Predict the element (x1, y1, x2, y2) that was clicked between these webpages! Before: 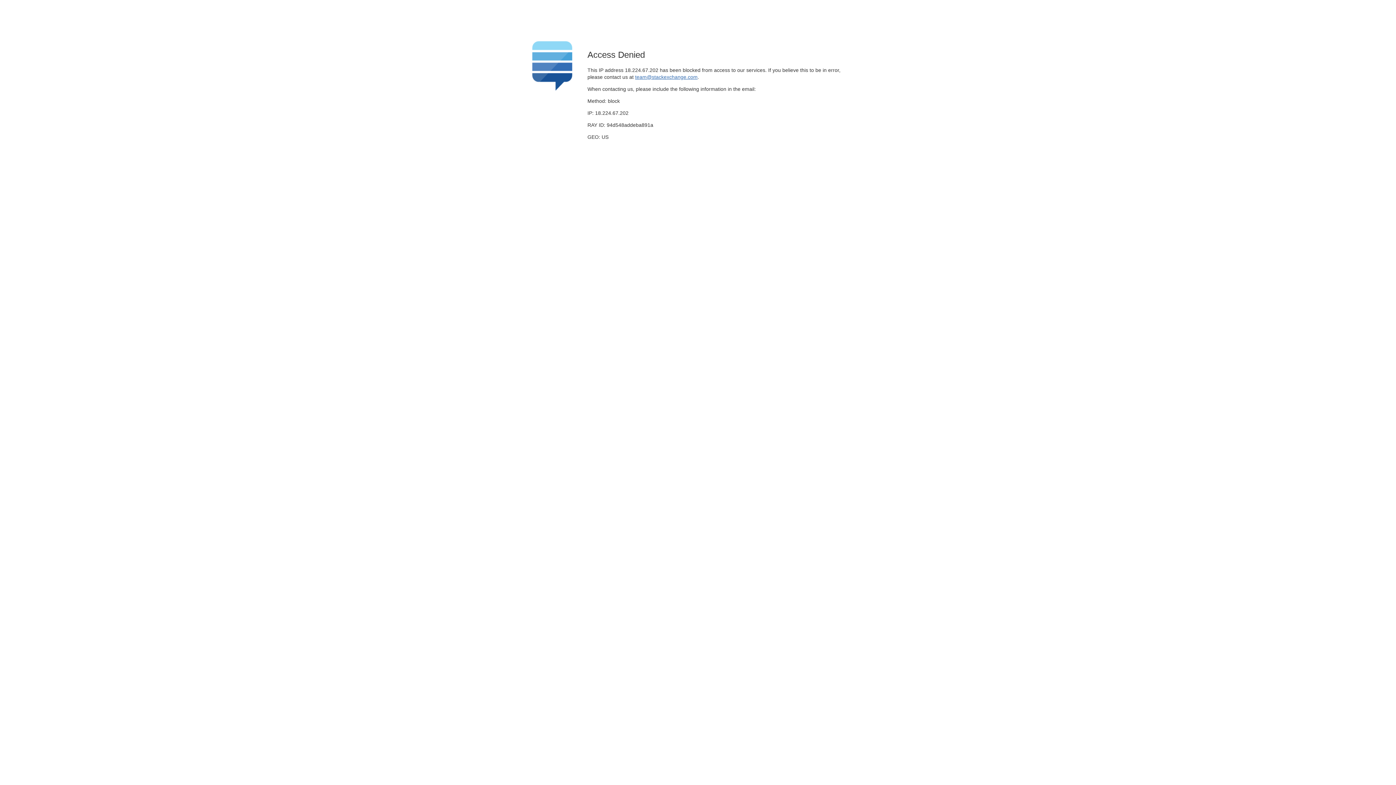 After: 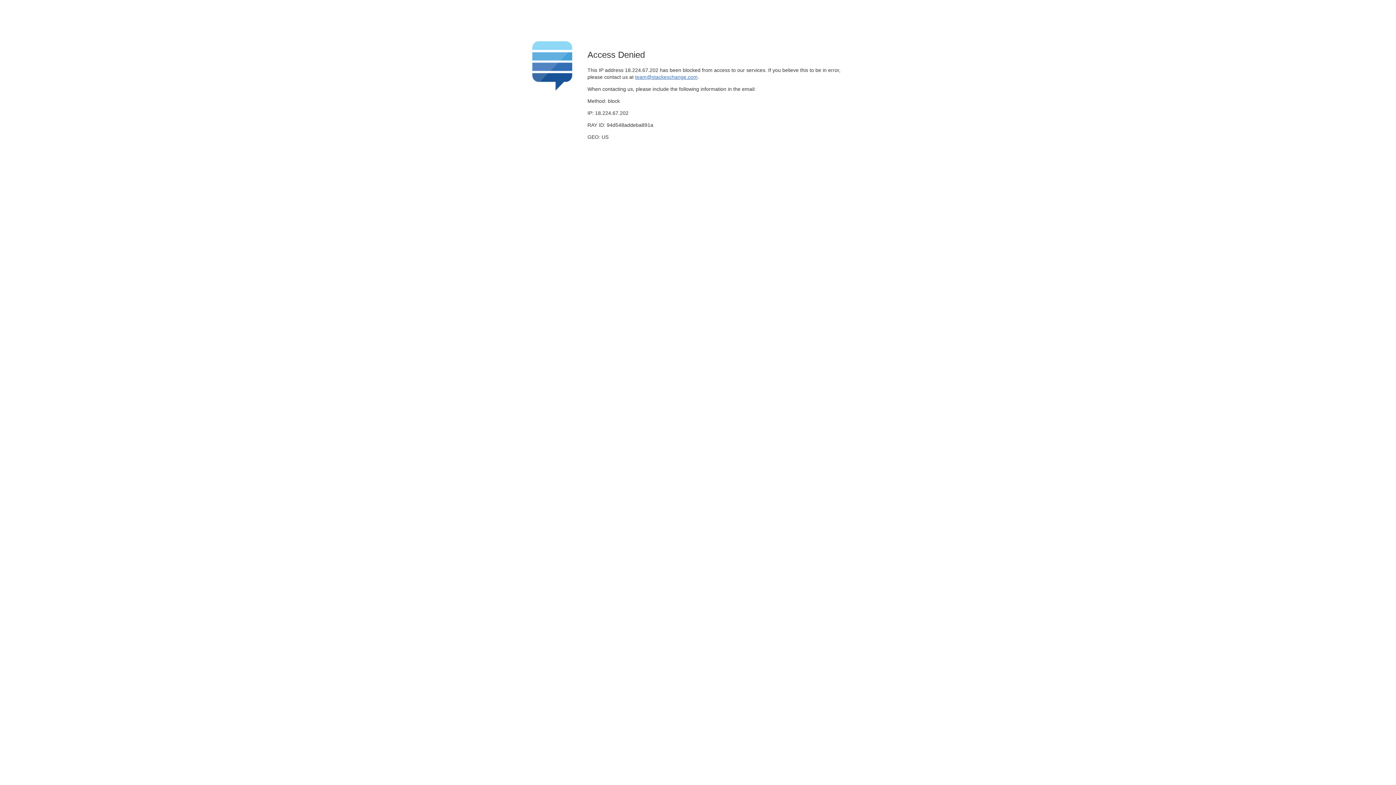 Action: label: team@stackexchange.com bbox: (635, 74, 697, 79)